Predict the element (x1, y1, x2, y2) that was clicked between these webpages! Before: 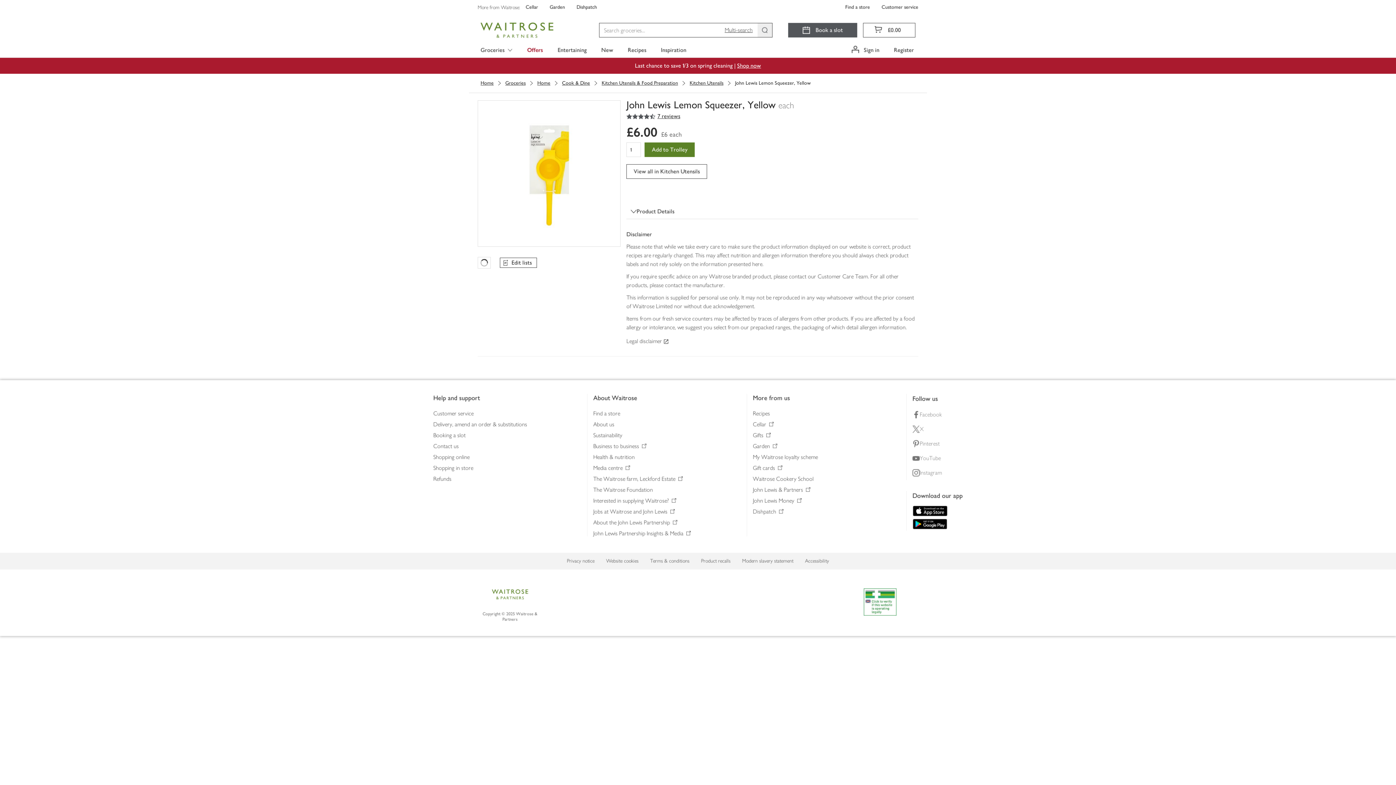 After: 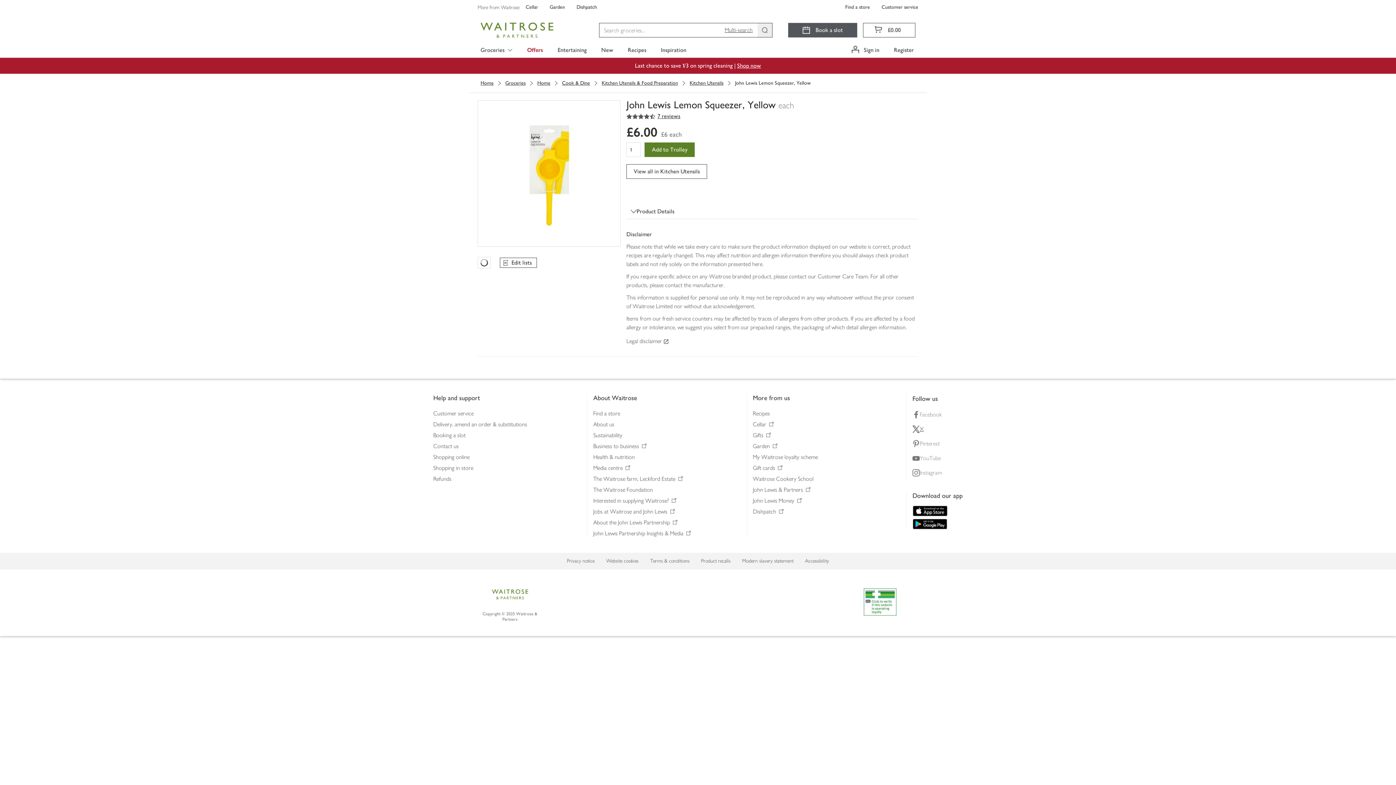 Action: bbox: (912, 423, 962, 435) label: Follow us on X